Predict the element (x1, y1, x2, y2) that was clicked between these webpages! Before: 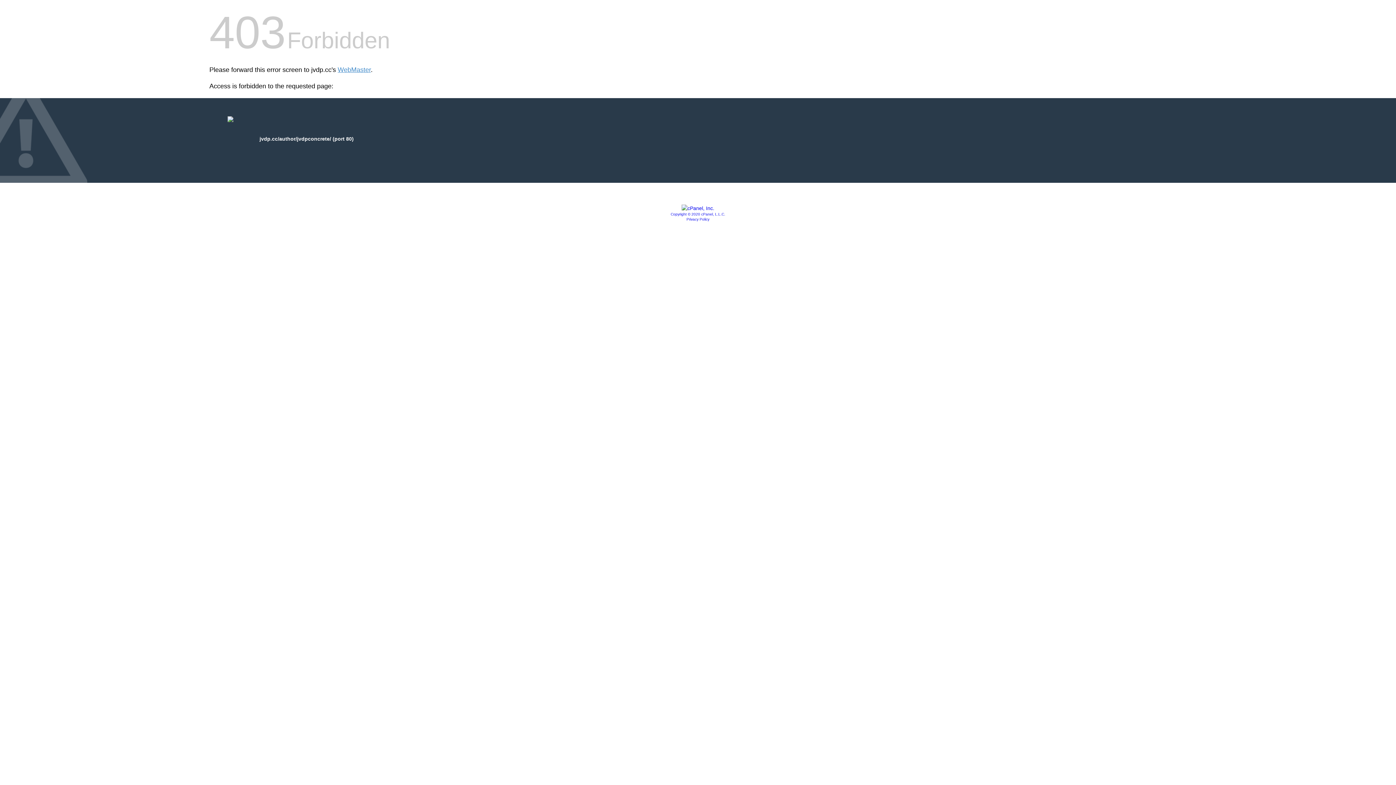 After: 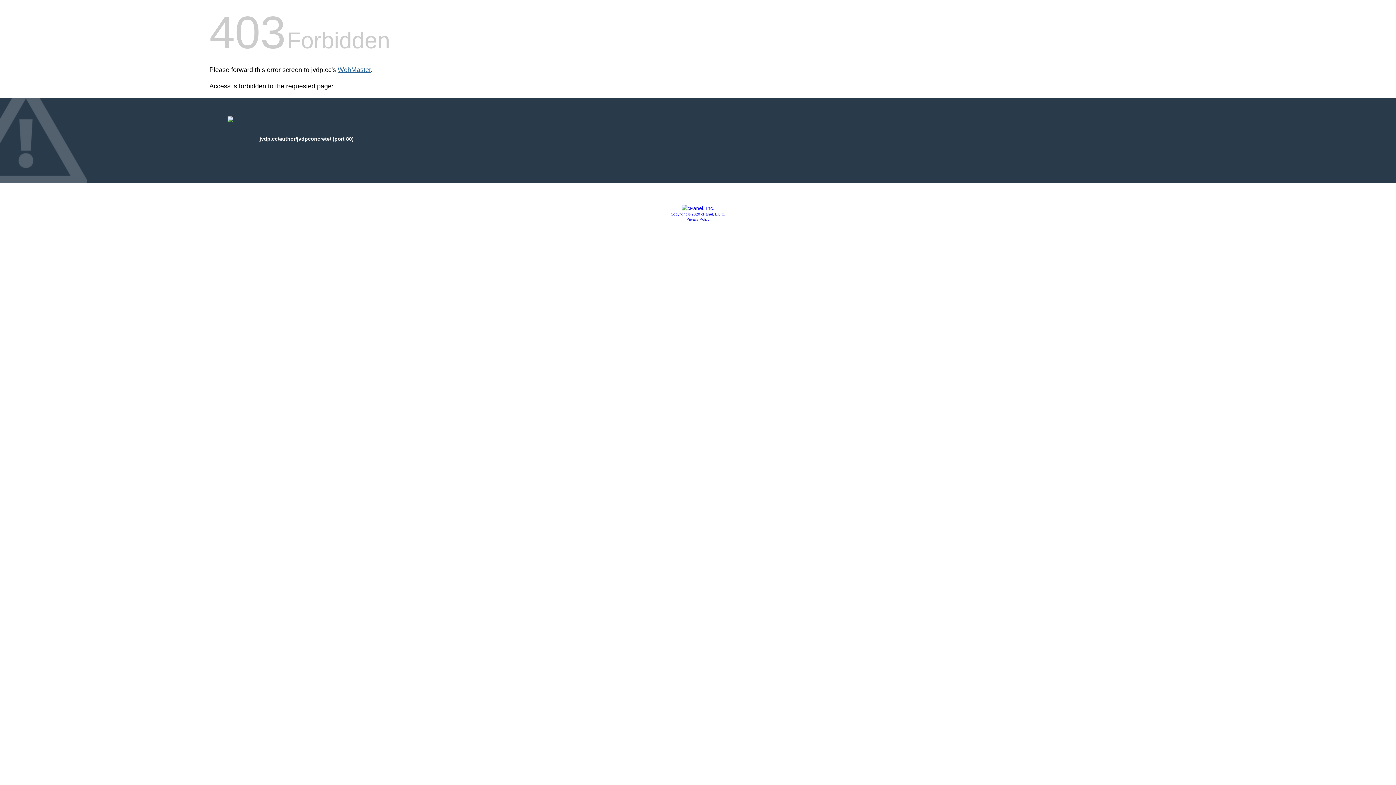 Action: label: WebMaster bbox: (337, 66, 370, 73)